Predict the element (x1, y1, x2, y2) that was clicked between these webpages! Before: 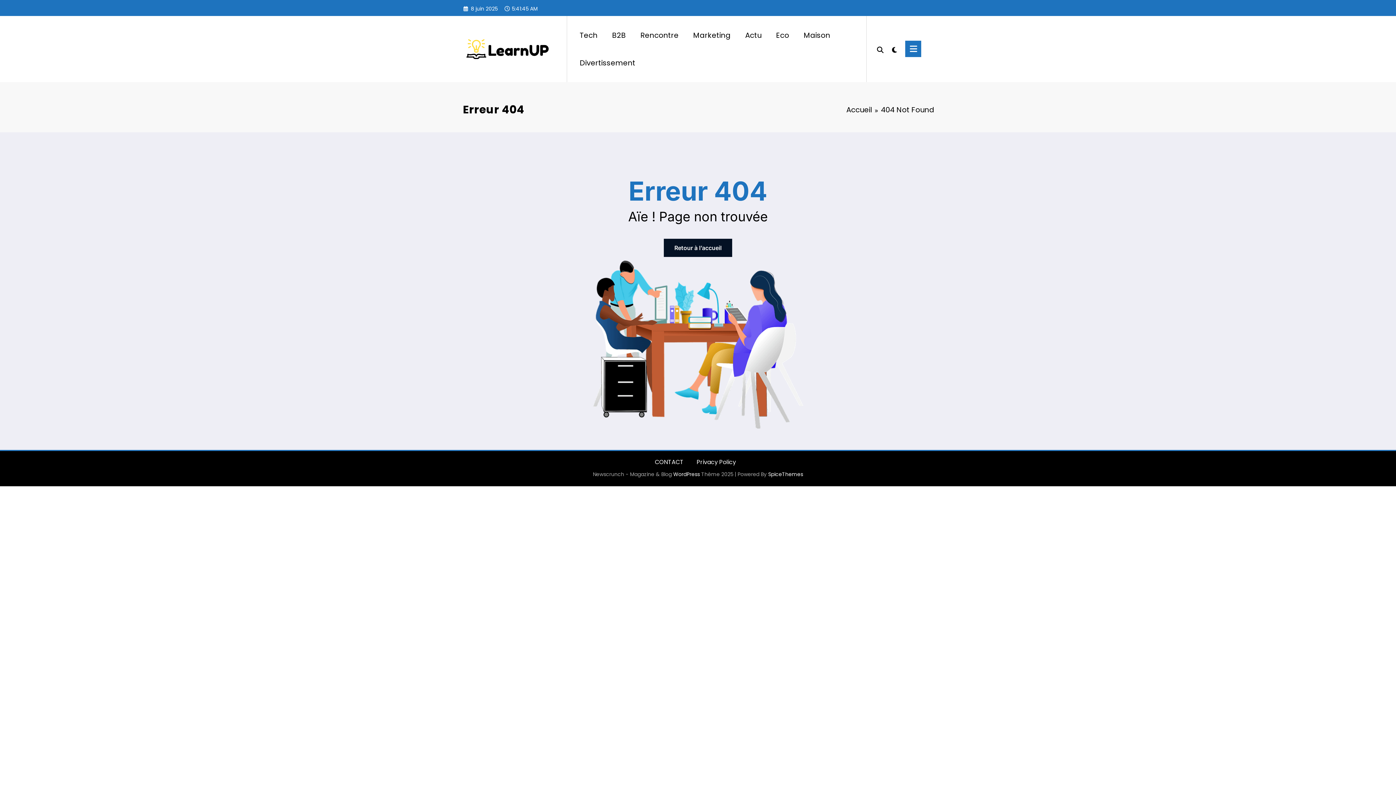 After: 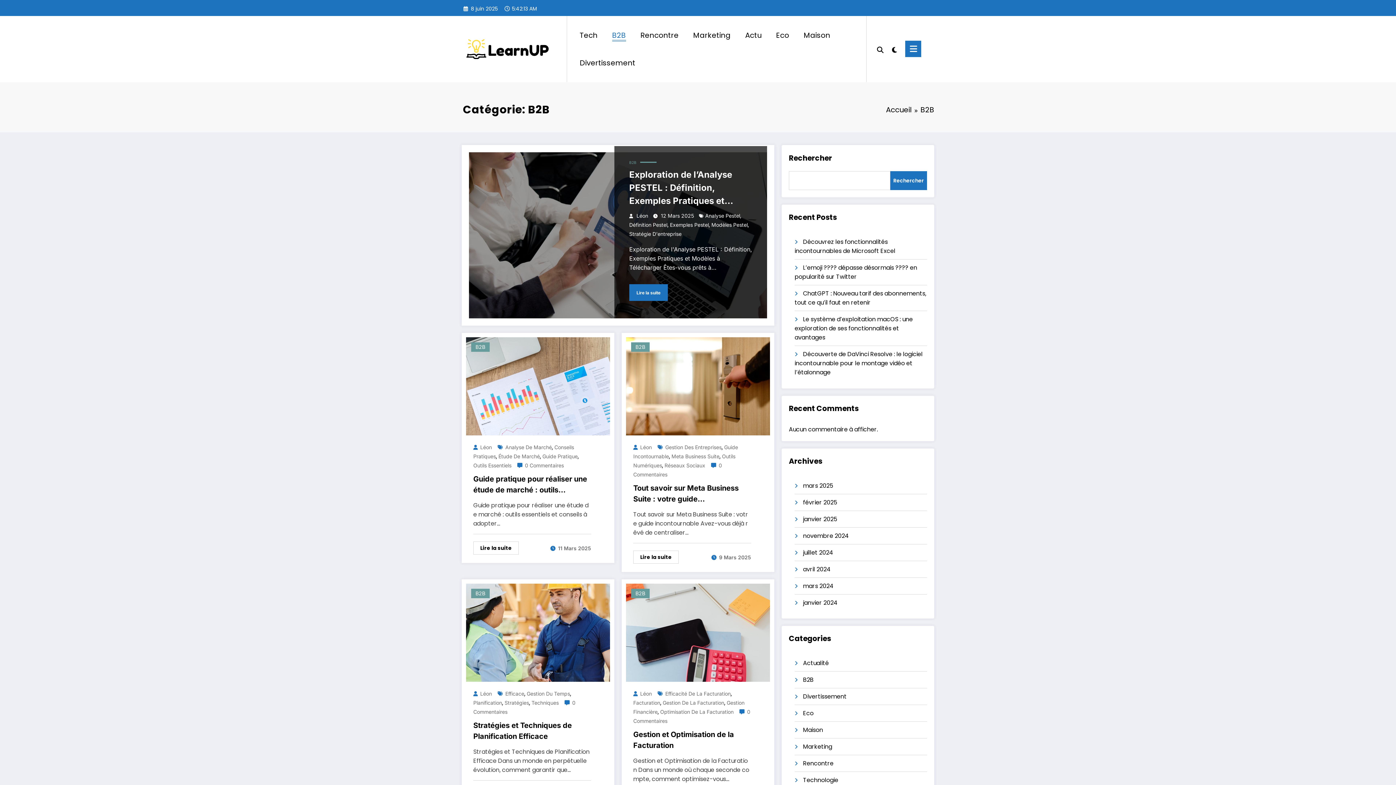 Action: bbox: (605, 23, 633, 47) label: B2B